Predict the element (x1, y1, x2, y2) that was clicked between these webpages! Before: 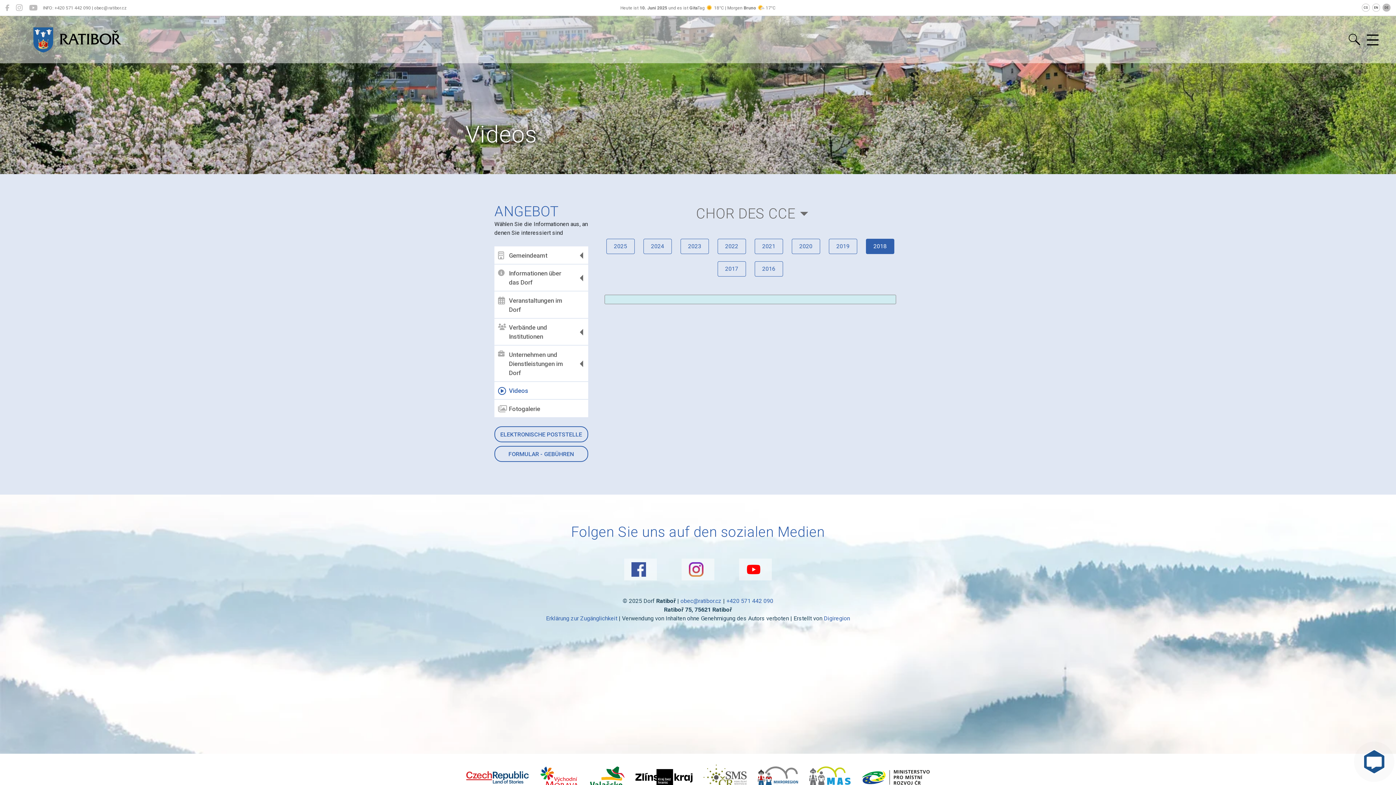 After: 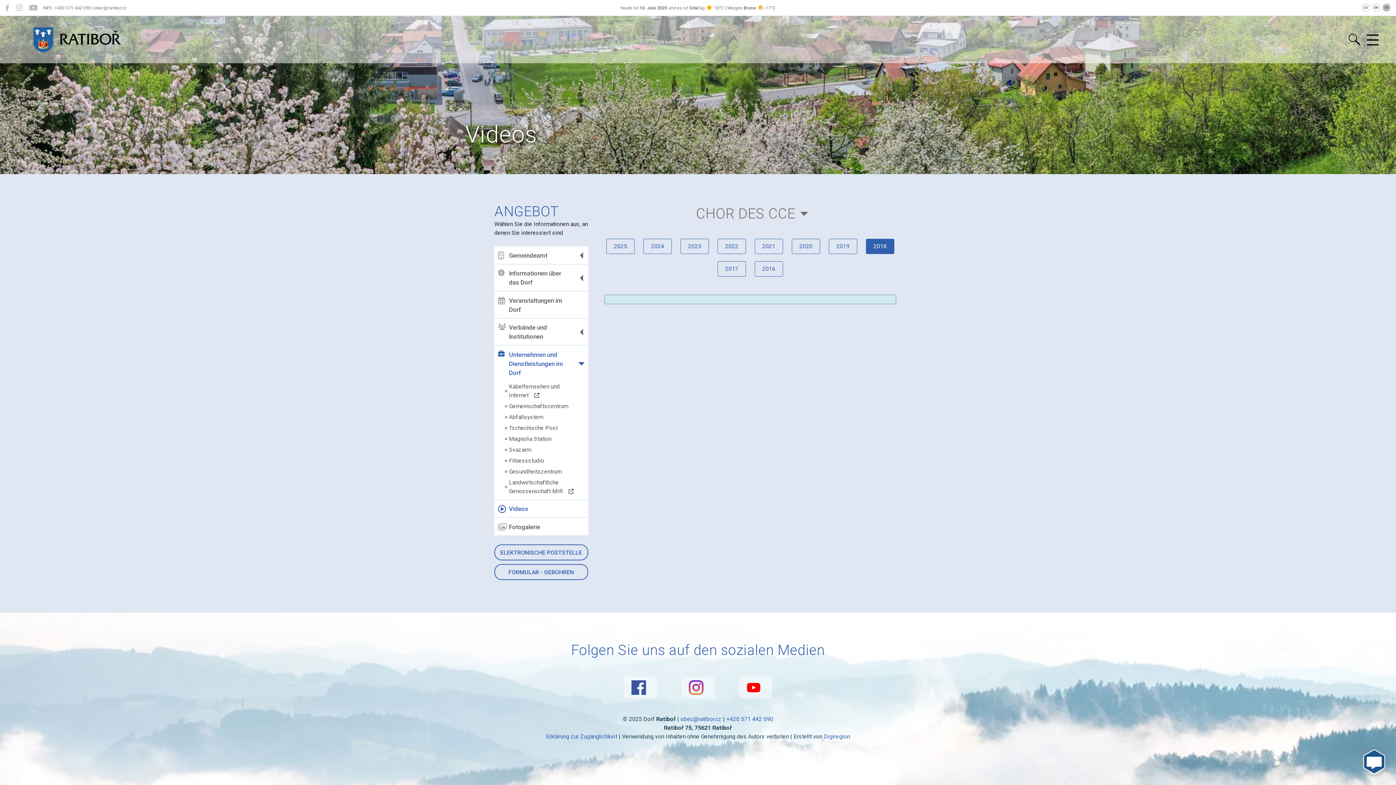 Action: label: Unternehmen und Dienstleistungen im Dorf bbox: (498, 349, 584, 377)